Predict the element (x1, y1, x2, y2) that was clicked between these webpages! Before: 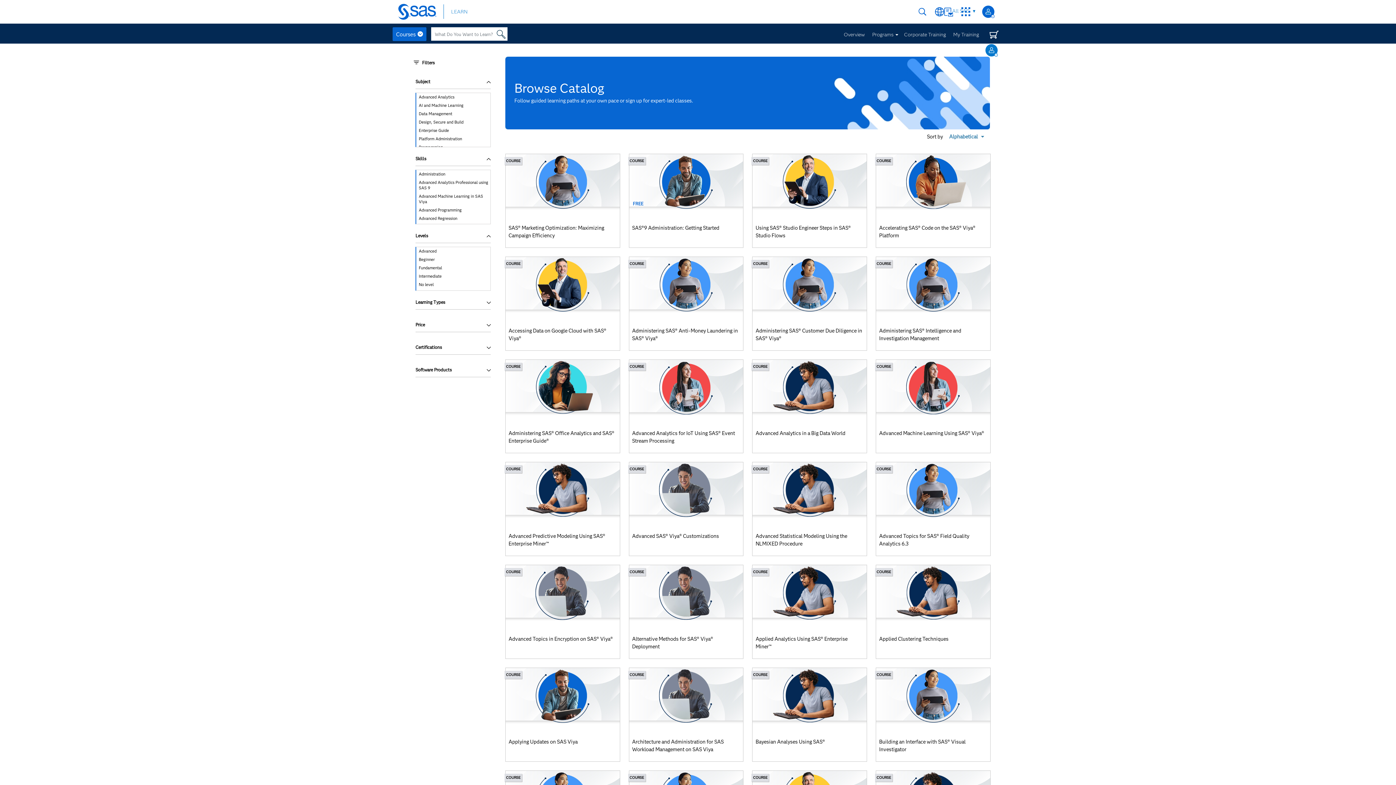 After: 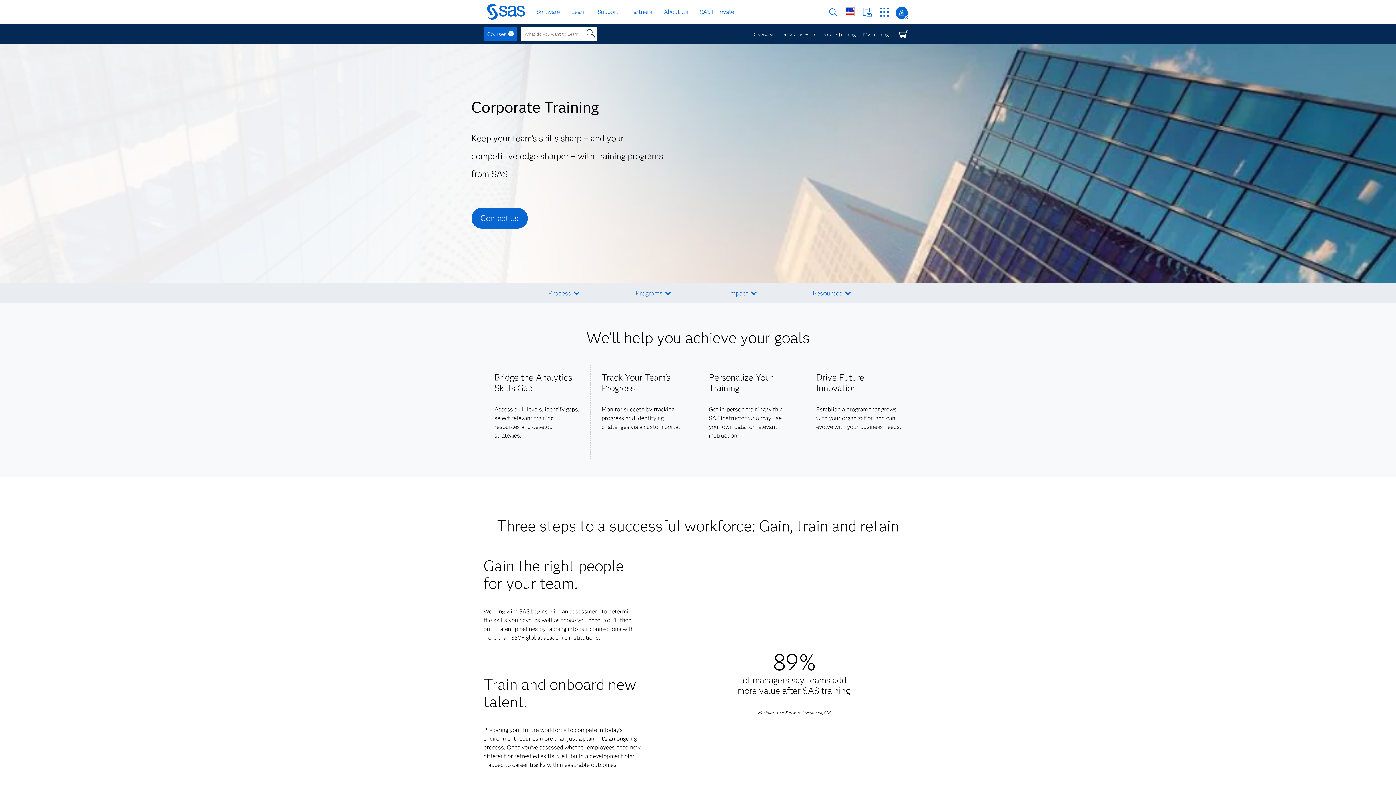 Action: label: Corporate Training bbox: (904, 27, 946, 45)